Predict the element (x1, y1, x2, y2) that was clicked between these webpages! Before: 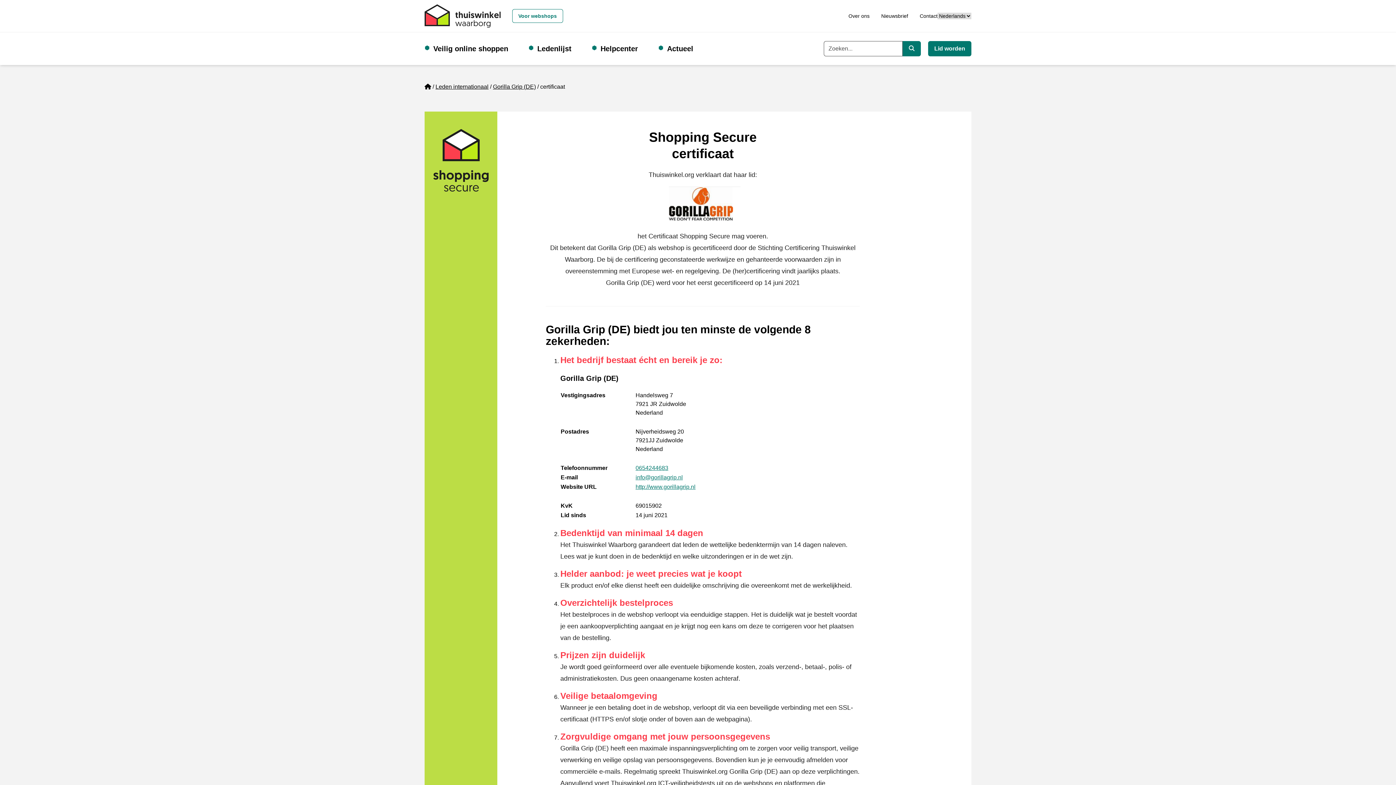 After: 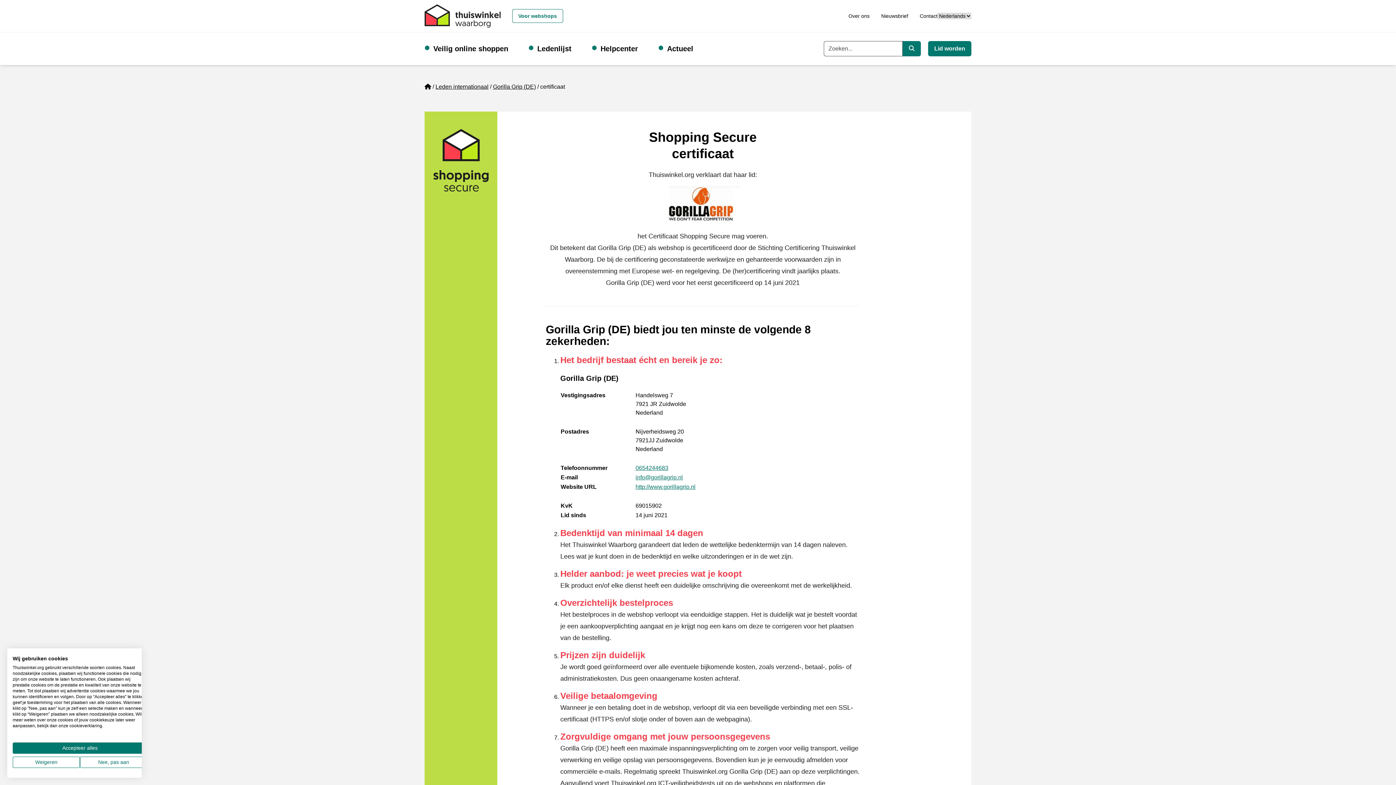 Action: bbox: (560, 553, 793, 560) label: Lees wat je kunt doen in de bedenktijd en welke uitzonderingen er in de wet zijn.